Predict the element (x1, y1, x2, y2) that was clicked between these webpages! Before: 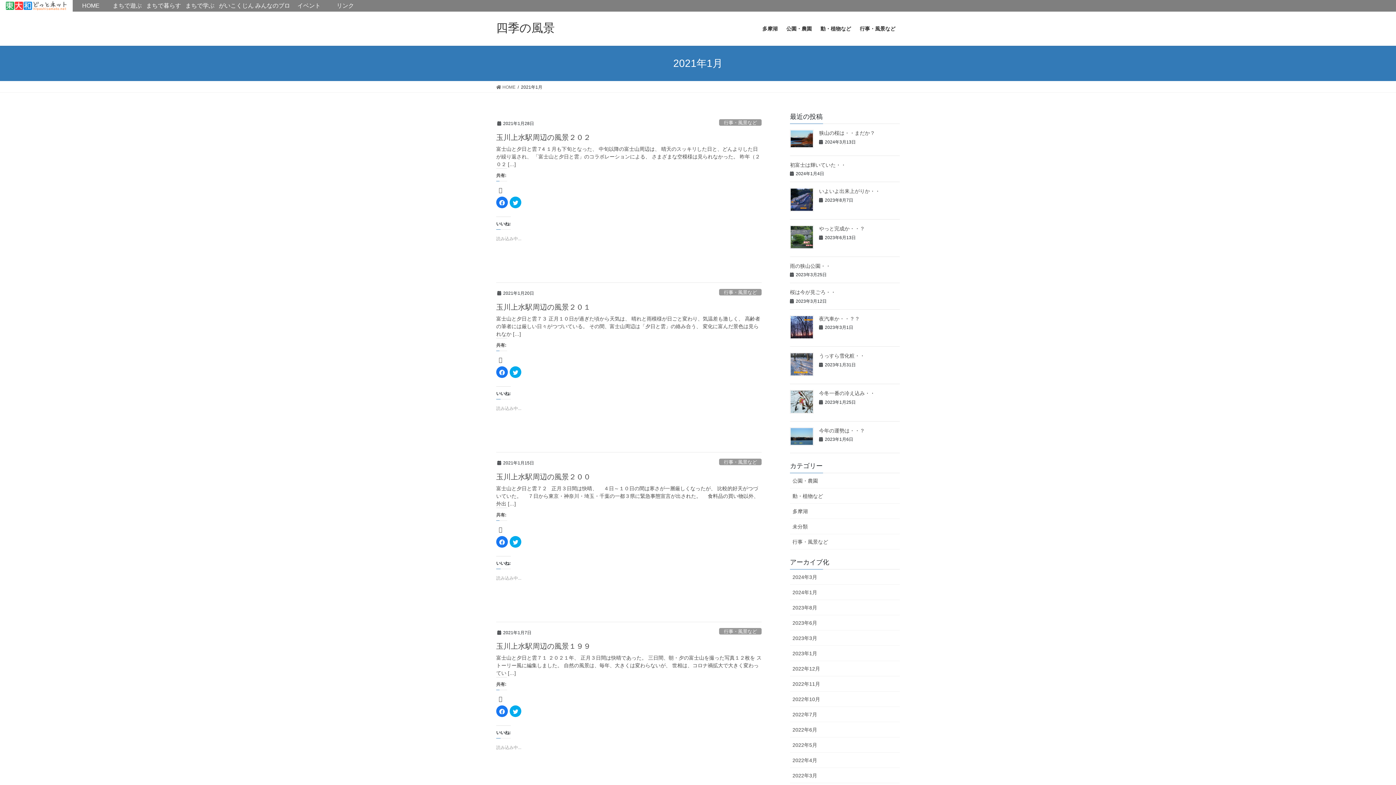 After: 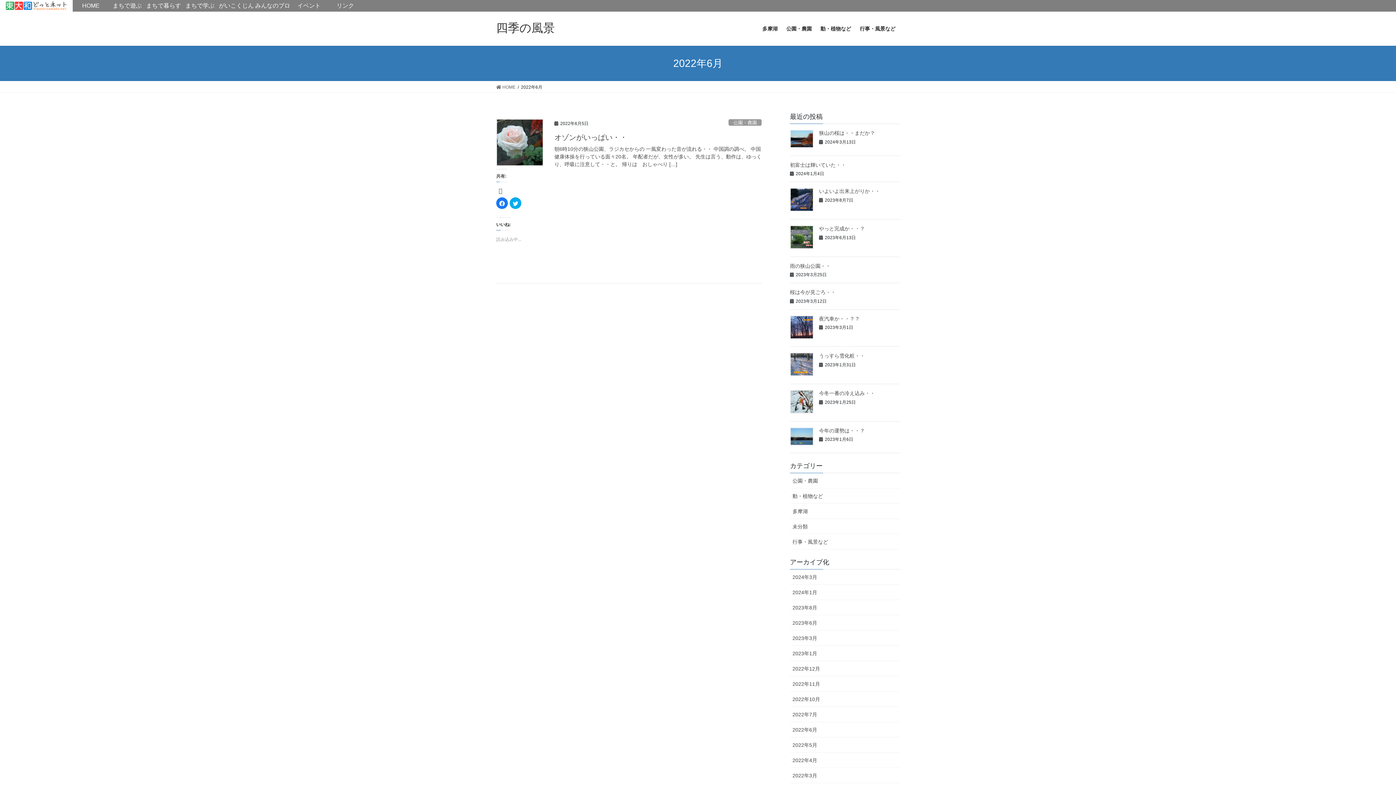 Action: label: 2022年6月 bbox: (790, 722, 900, 737)